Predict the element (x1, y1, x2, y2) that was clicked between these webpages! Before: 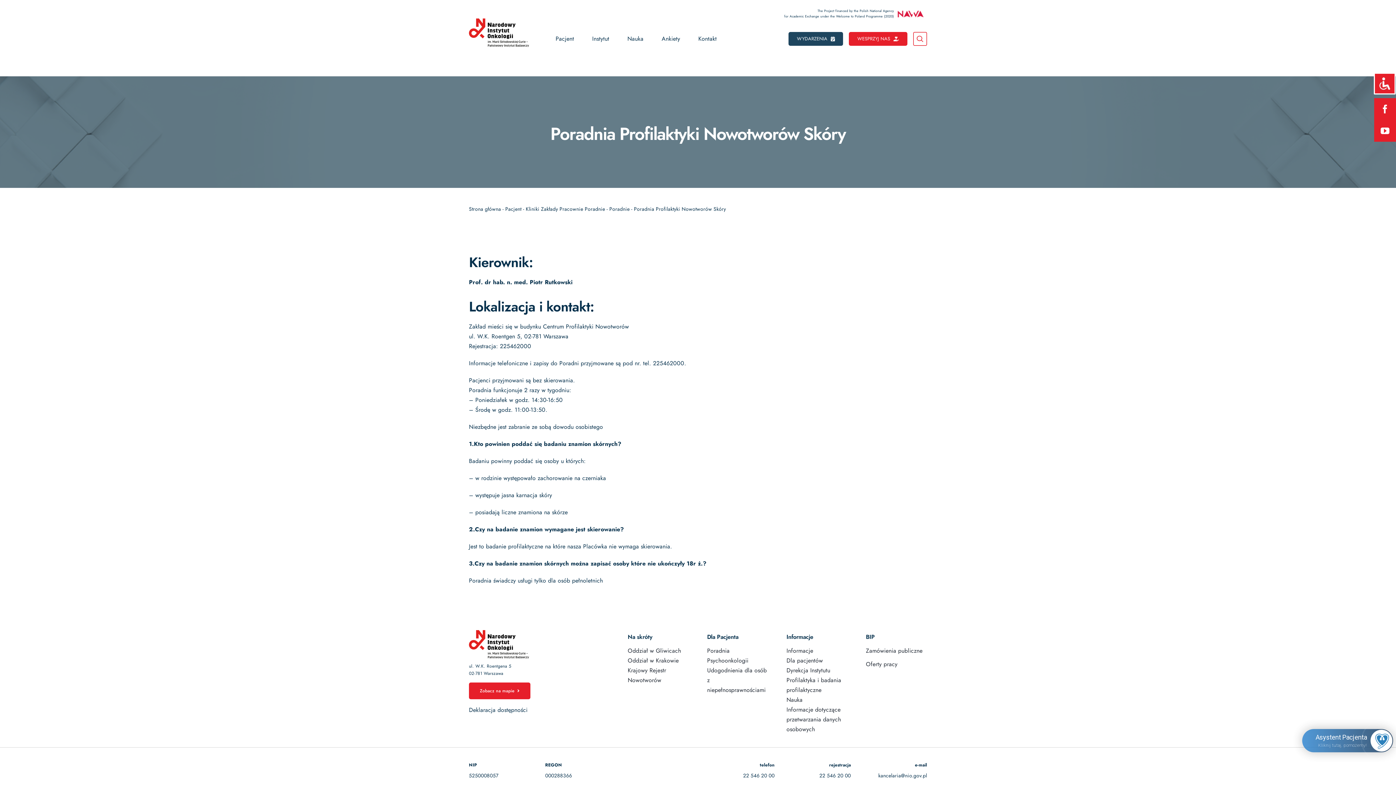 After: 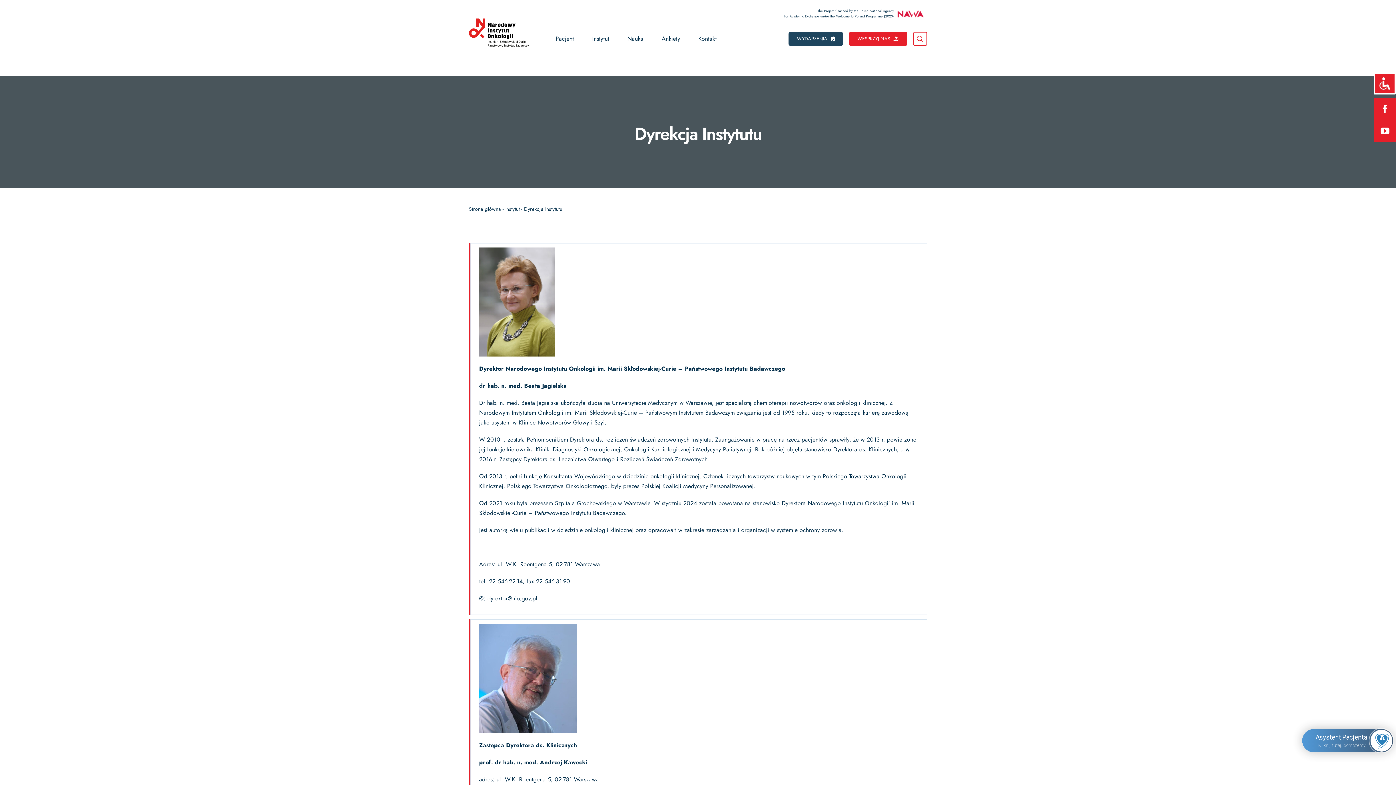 Action: bbox: (786, 665, 847, 675) label: Dyrekcja Instytutu